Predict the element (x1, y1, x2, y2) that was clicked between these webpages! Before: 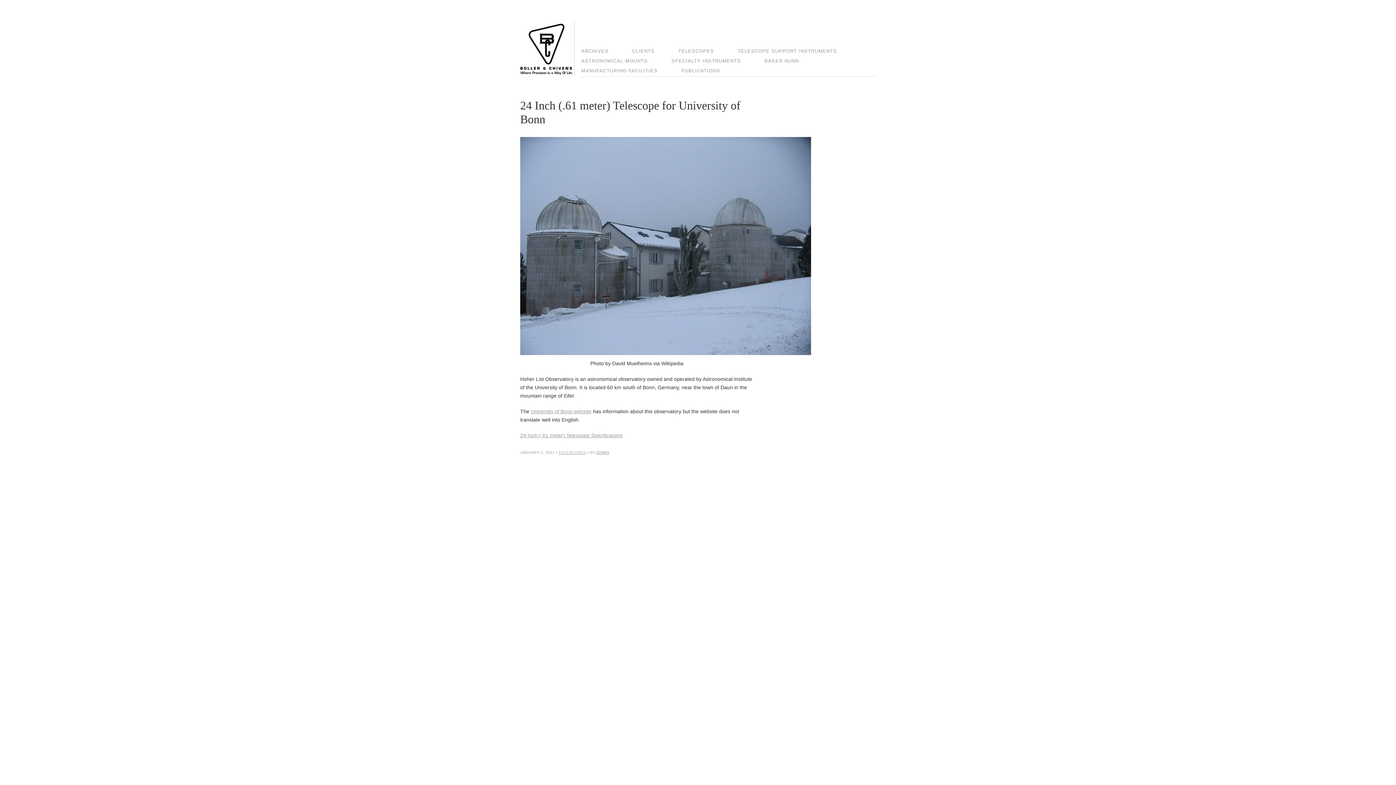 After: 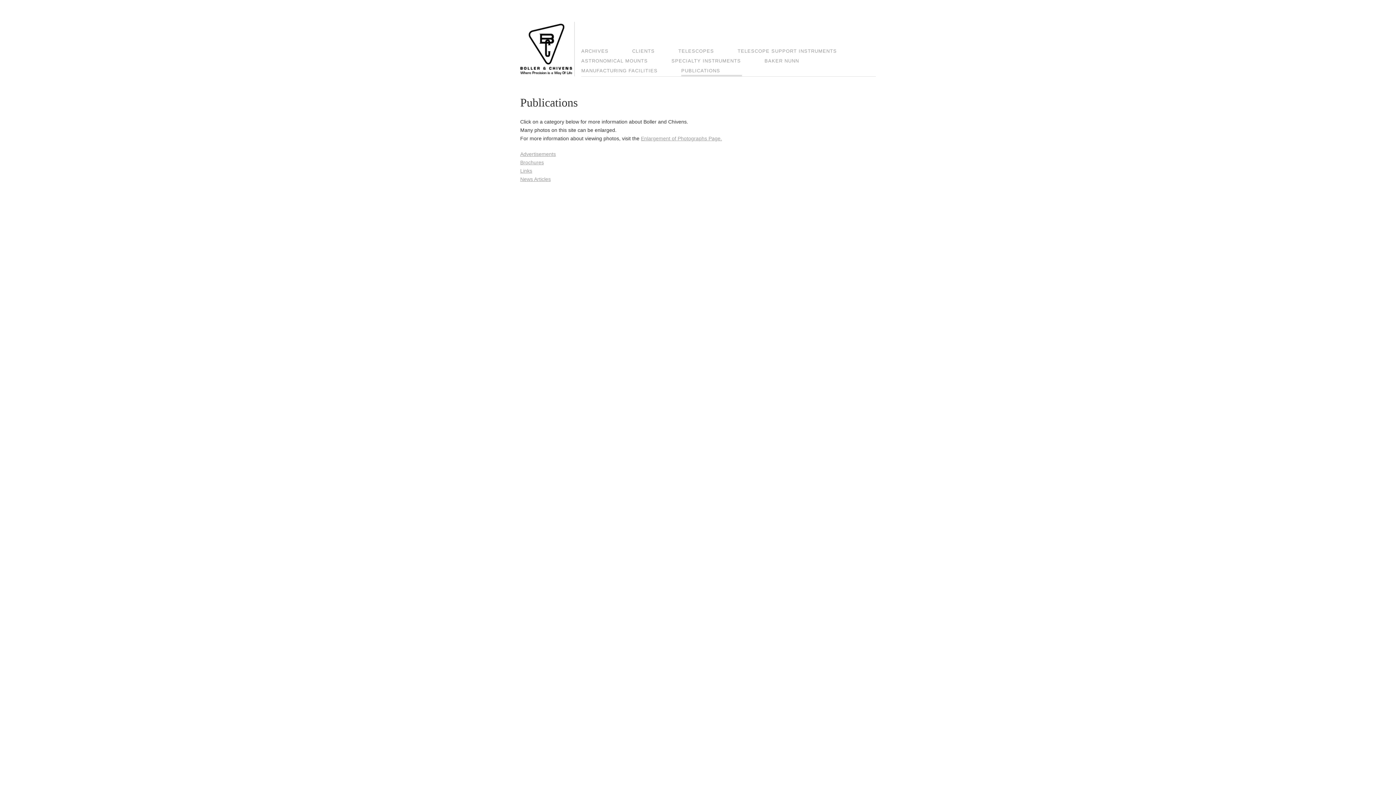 Action: bbox: (681, 66, 742, 76) label: PUBLICATIONS